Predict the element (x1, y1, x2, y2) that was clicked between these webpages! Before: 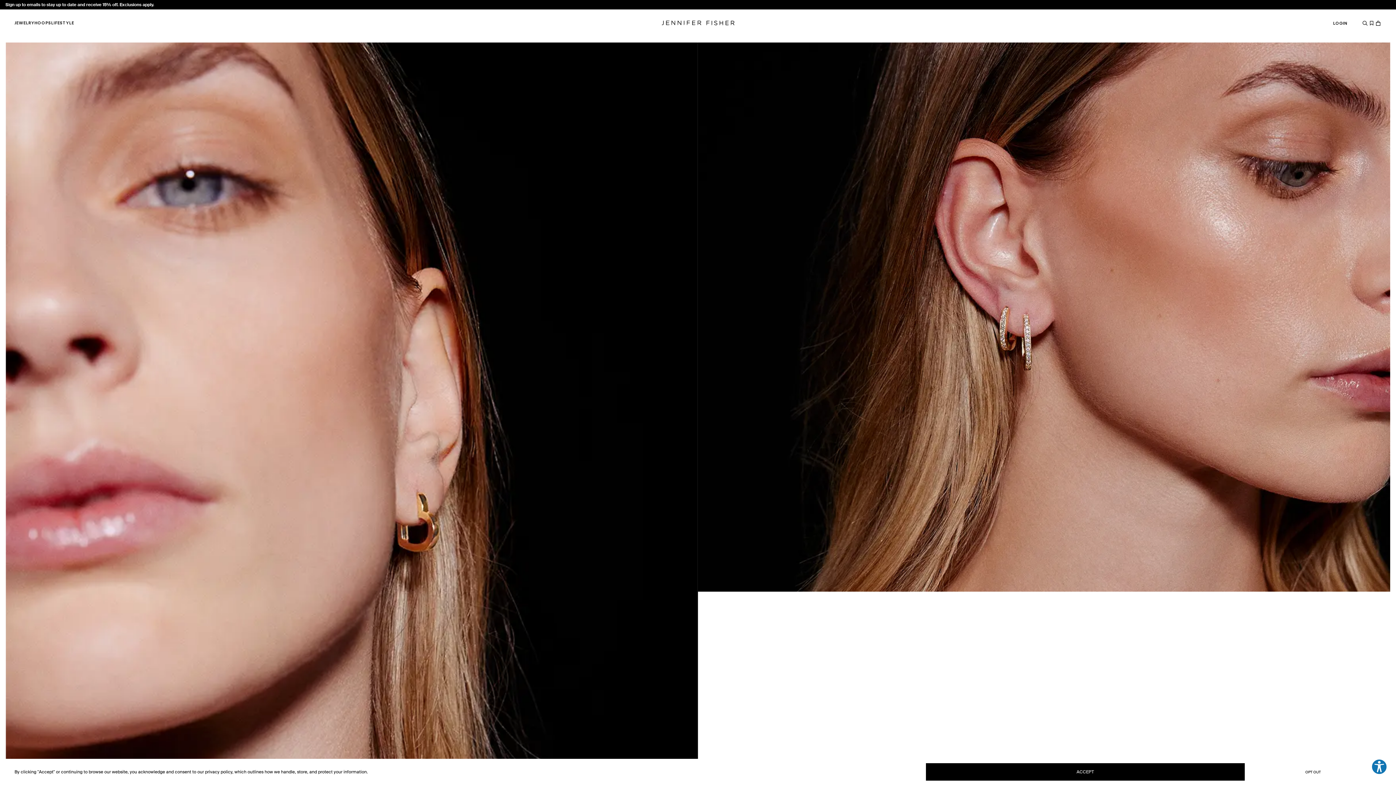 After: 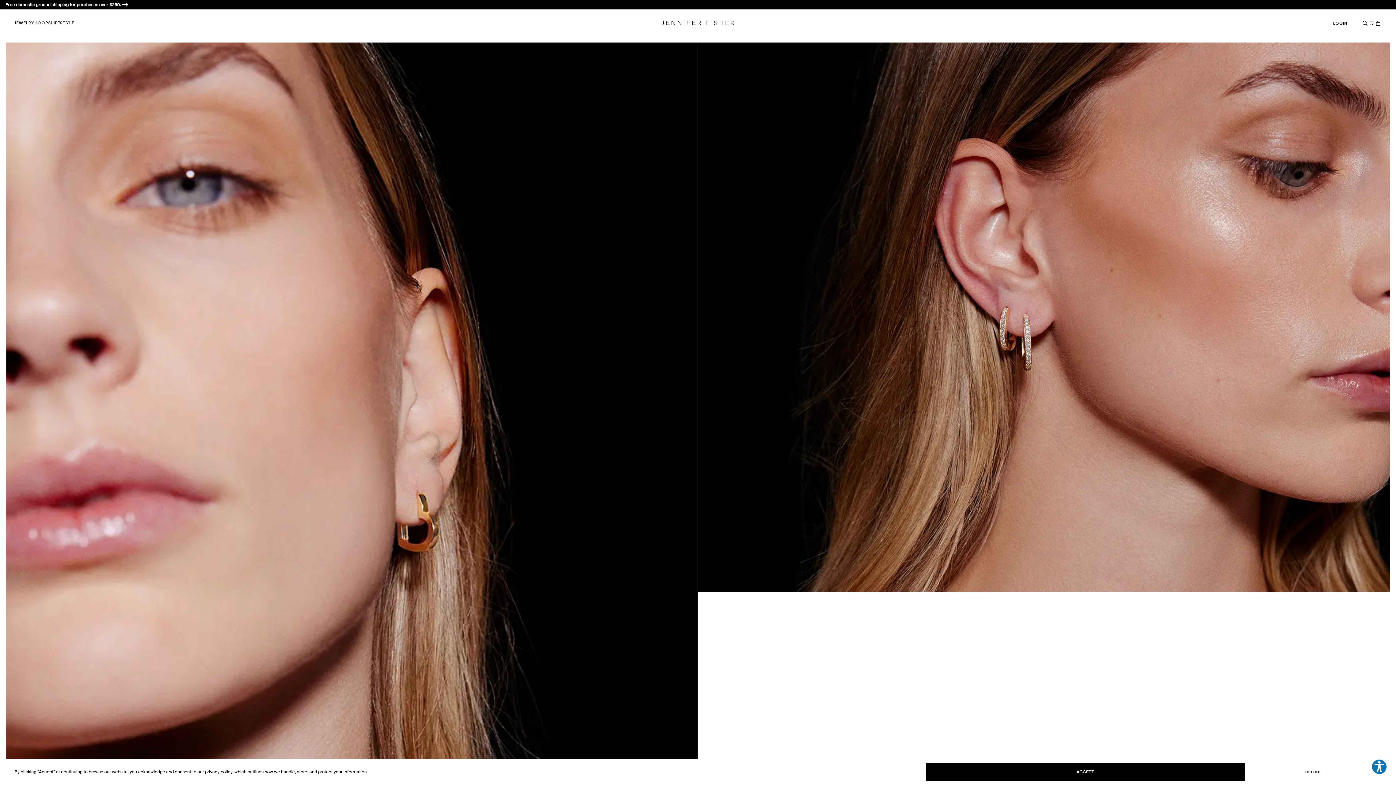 Action: bbox: (661, 9, 734, 36)